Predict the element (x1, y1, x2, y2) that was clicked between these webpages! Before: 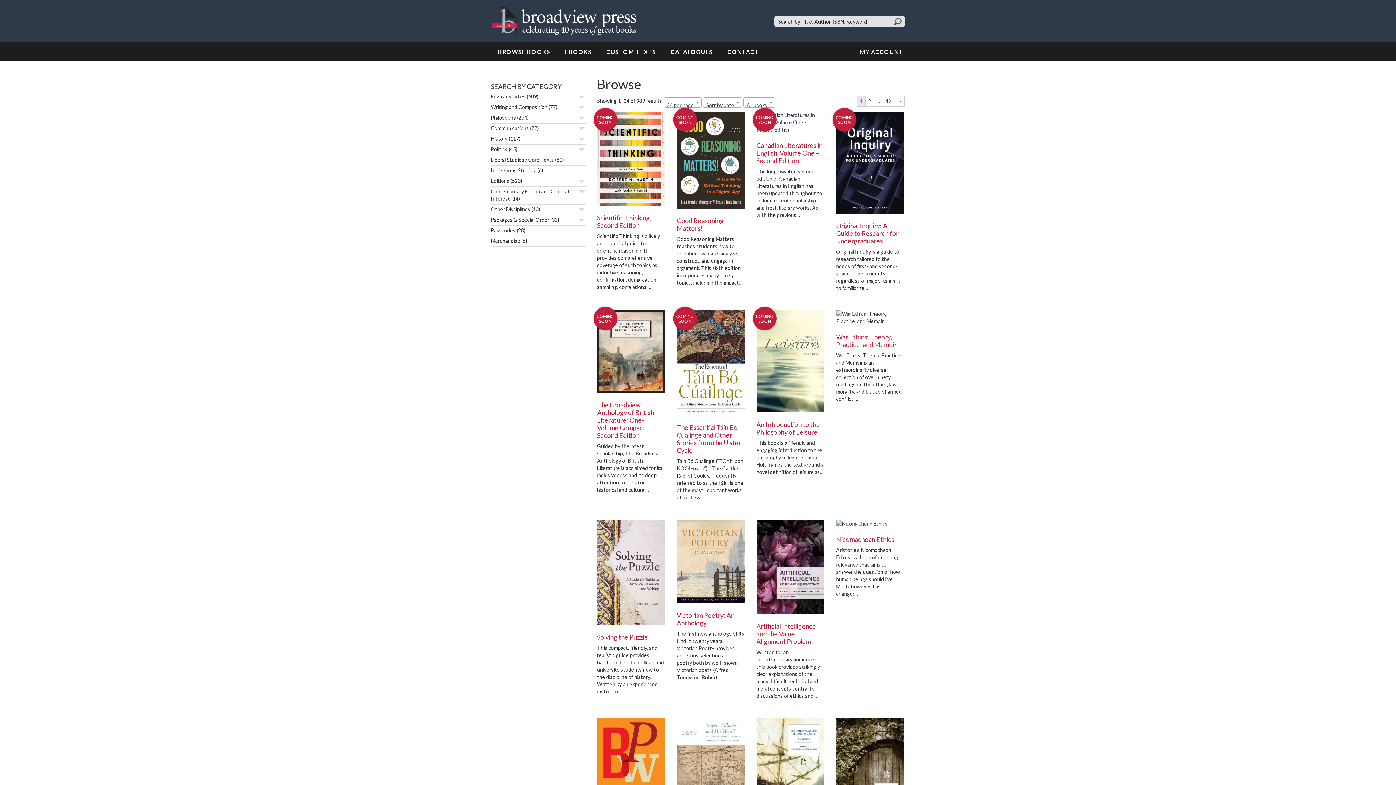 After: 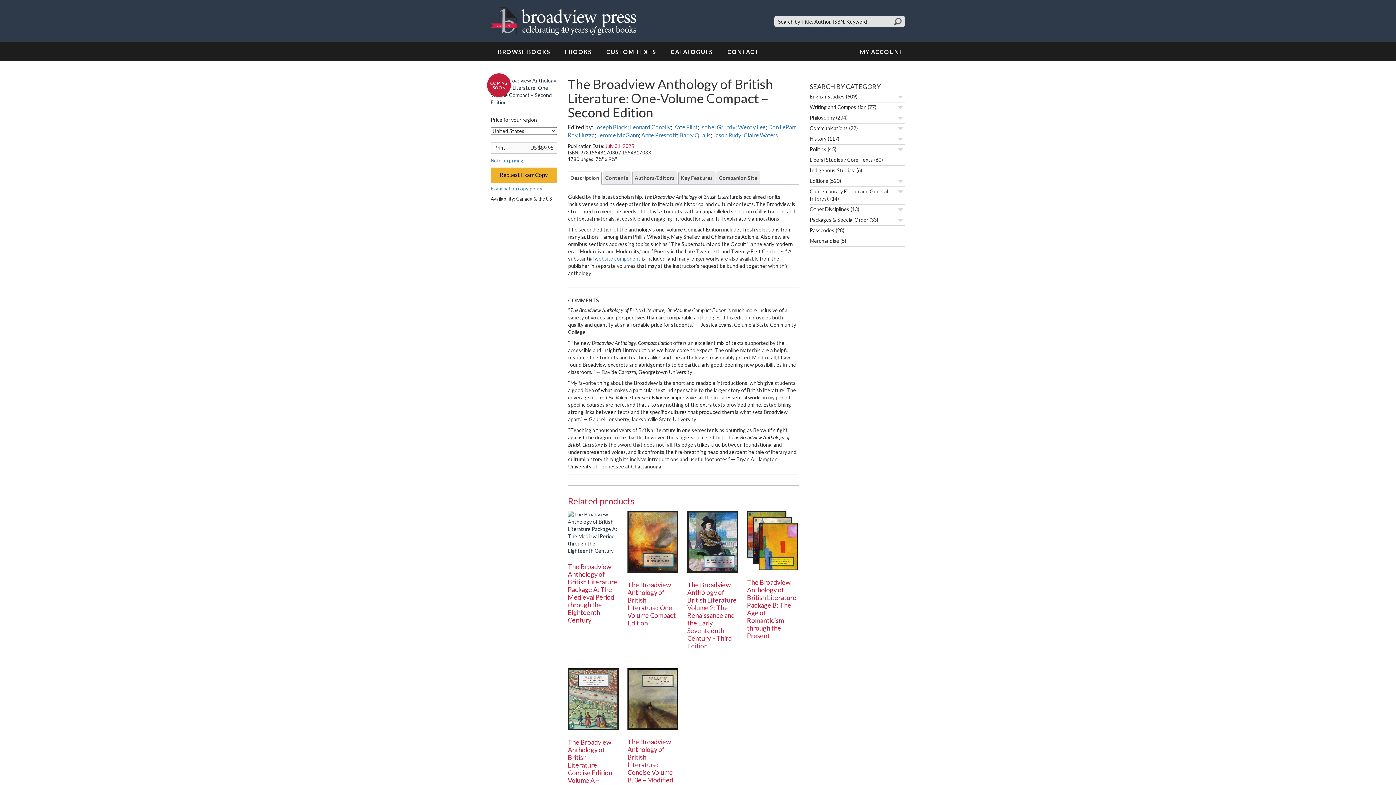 Action: label: COMING SOON
The Broadview Anthology of British Literature: One-Volume Compact – Second Edition bbox: (597, 310, 665, 443)